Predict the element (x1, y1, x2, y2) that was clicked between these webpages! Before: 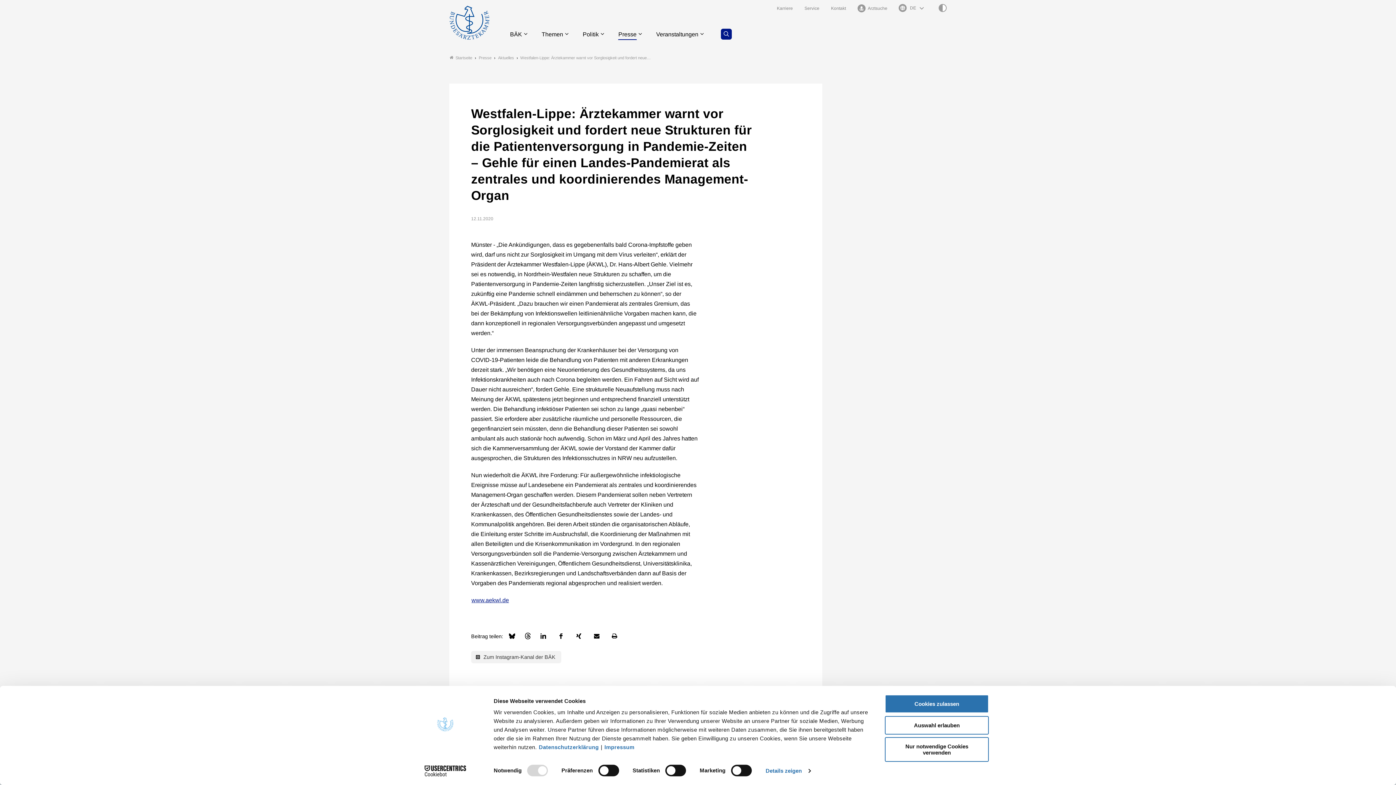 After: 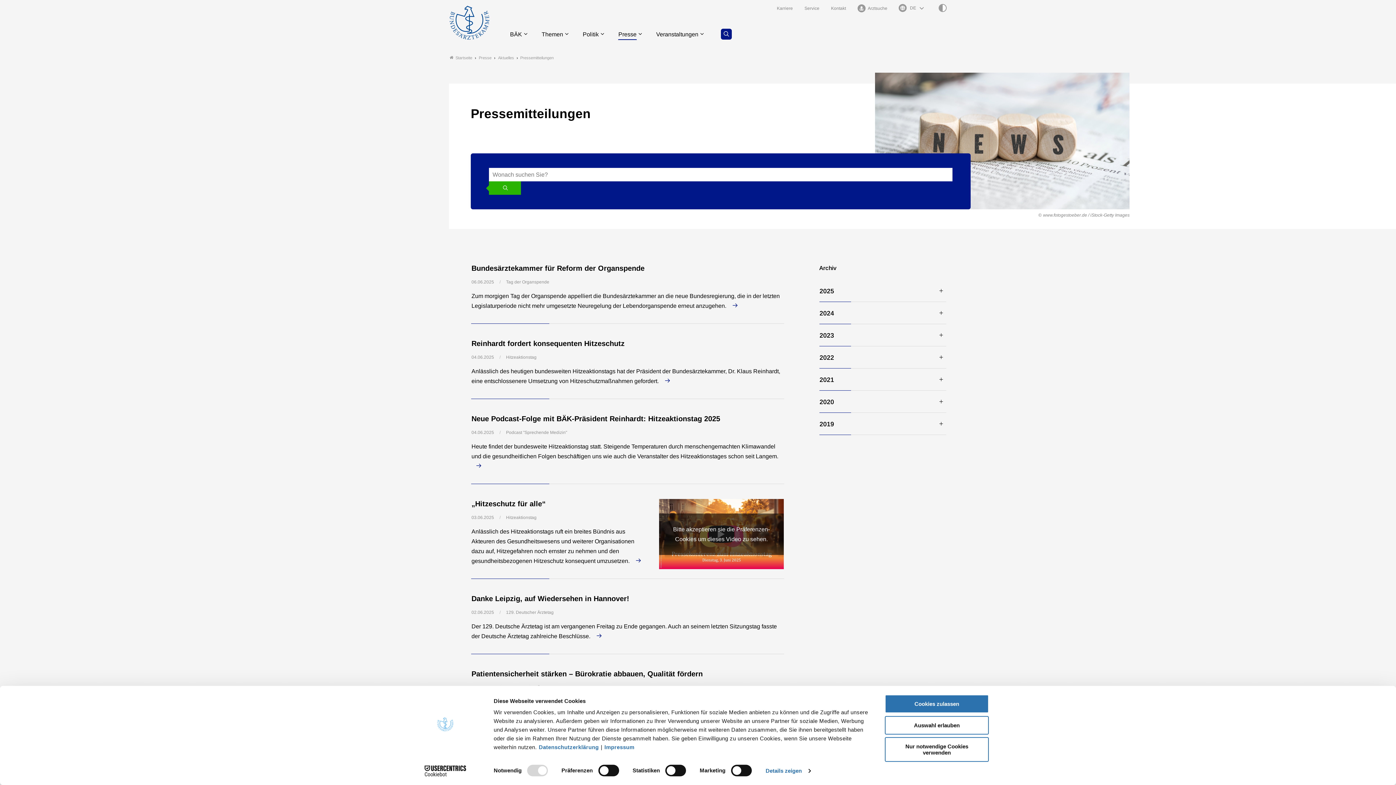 Action: label: Presse bbox: (618, 30, 637, 40)